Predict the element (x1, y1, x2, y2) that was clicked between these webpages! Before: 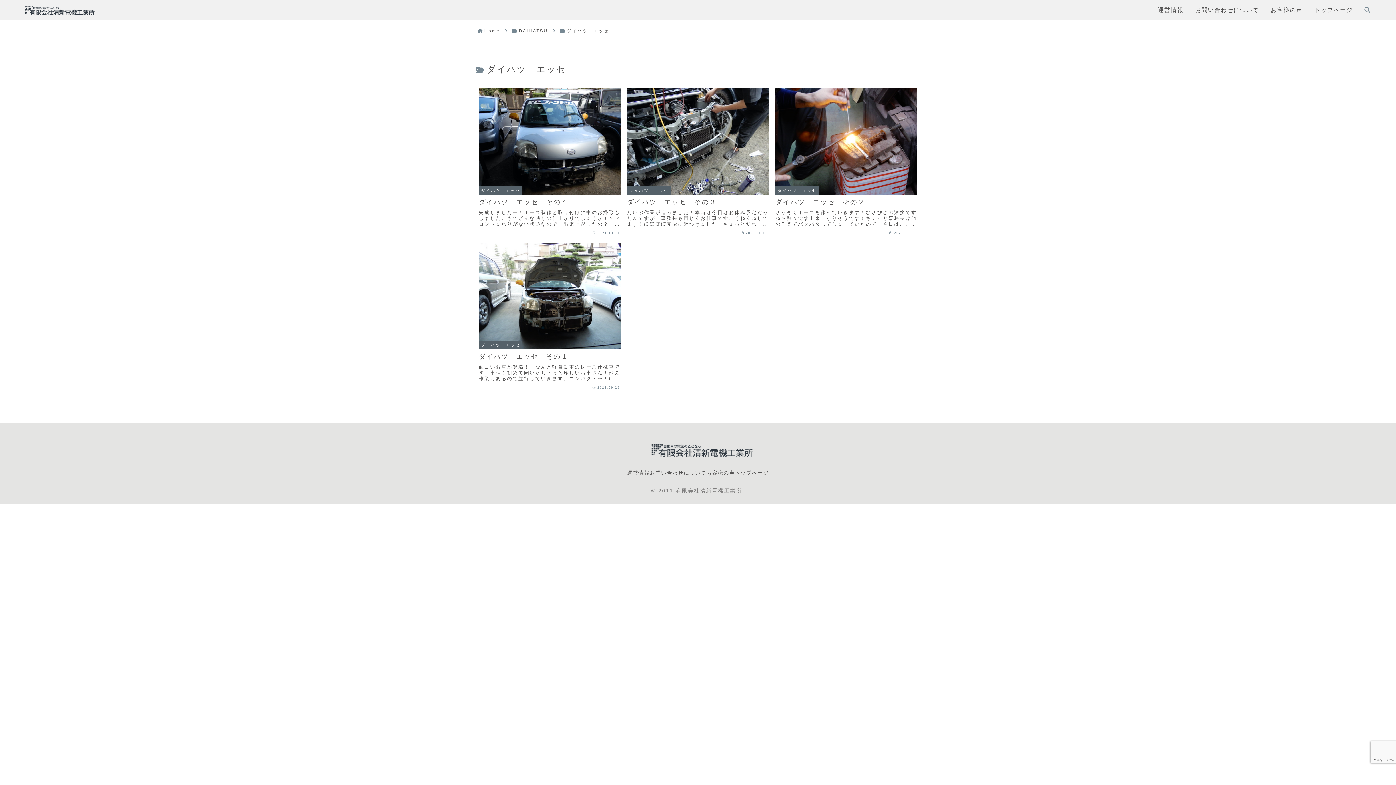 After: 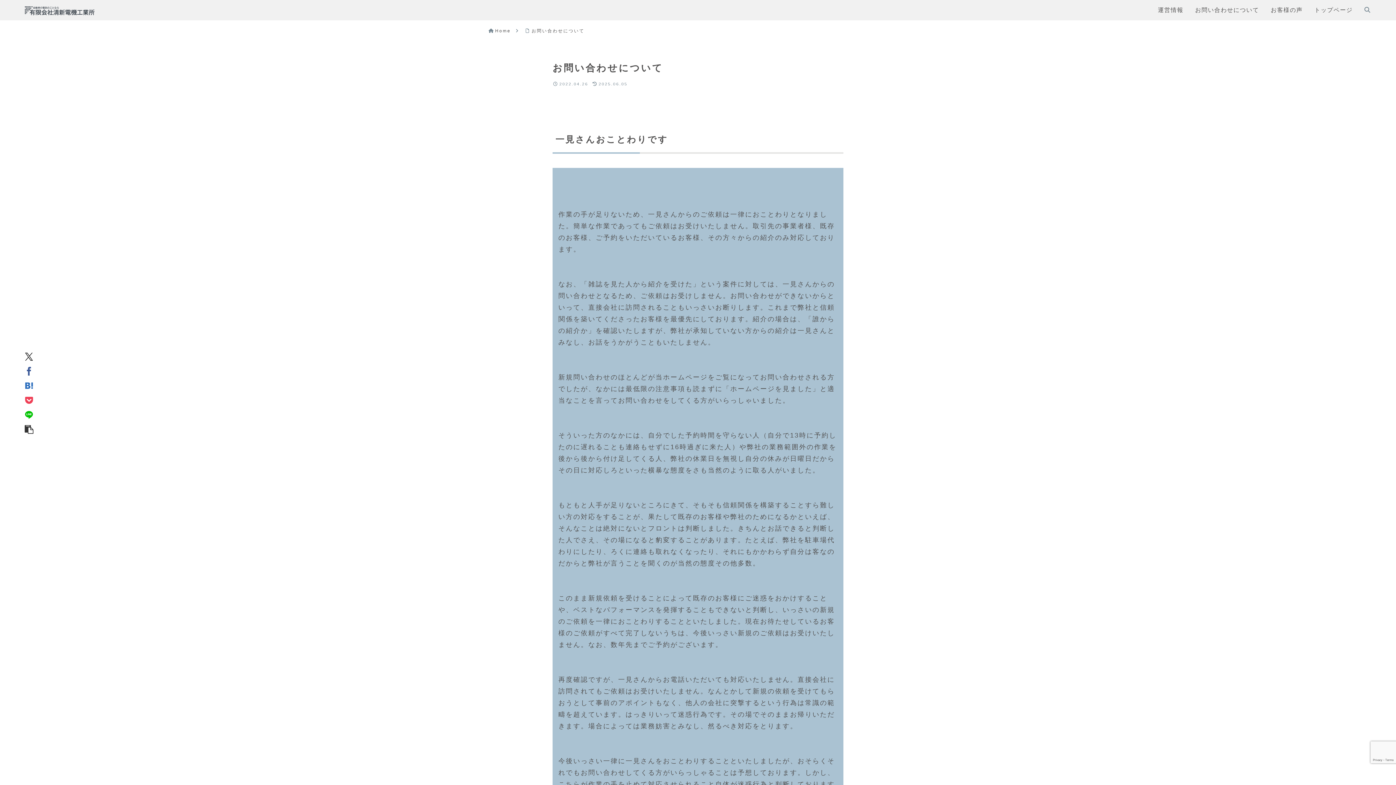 Action: label: お問い合わせについて bbox: (649, 468, 706, 477)